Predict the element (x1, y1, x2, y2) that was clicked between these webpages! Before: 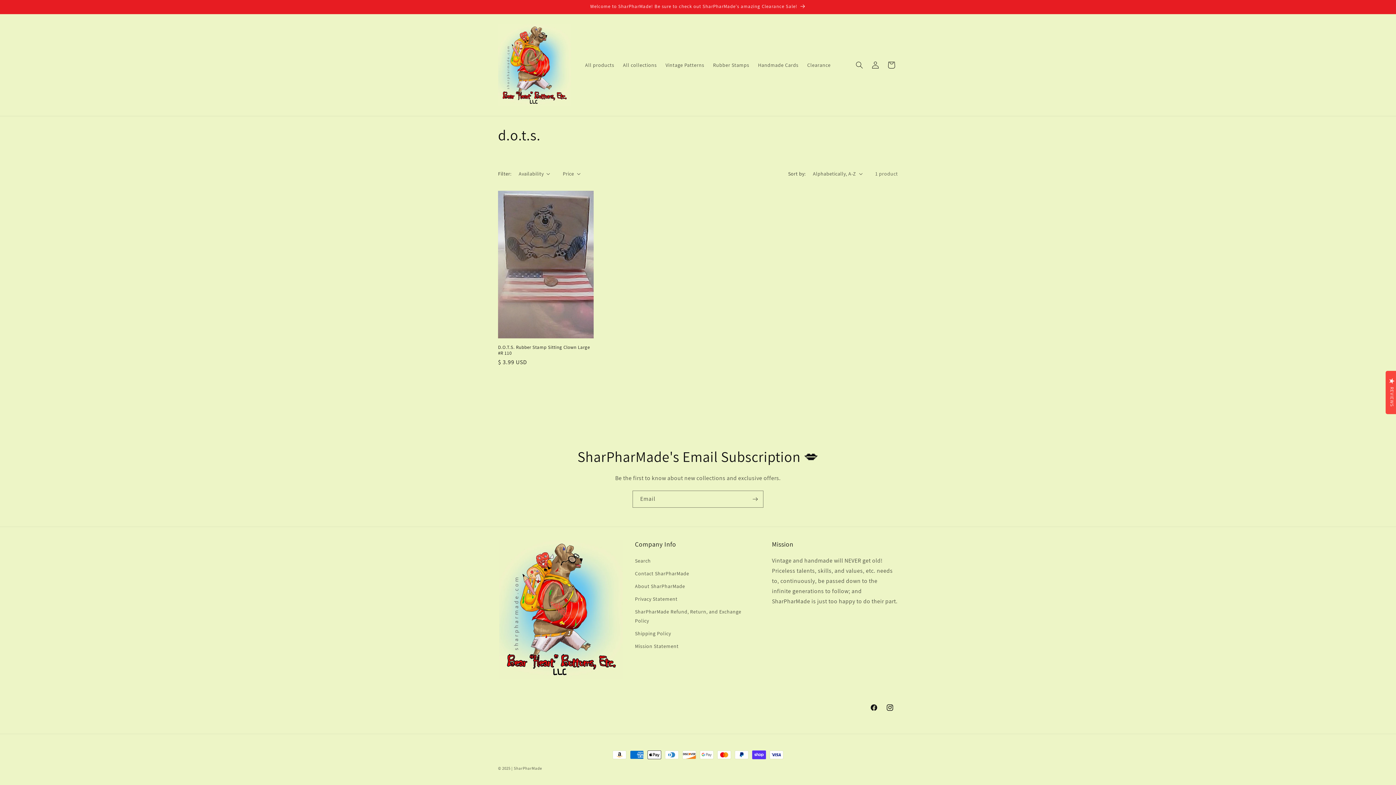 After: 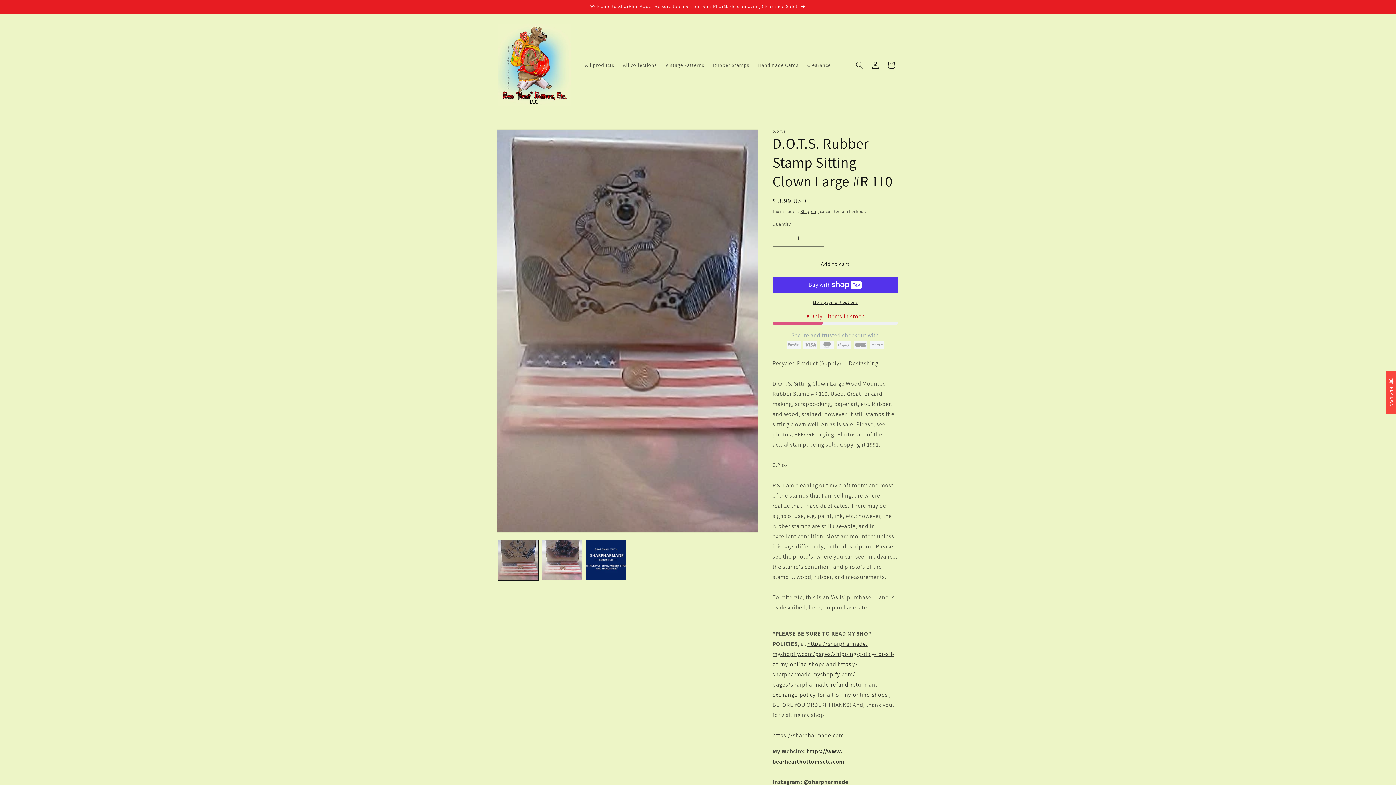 Action: bbox: (498, 344, 593, 356) label: D.O.T.S. Rubber Stamp Sitting Clown Large #R 110